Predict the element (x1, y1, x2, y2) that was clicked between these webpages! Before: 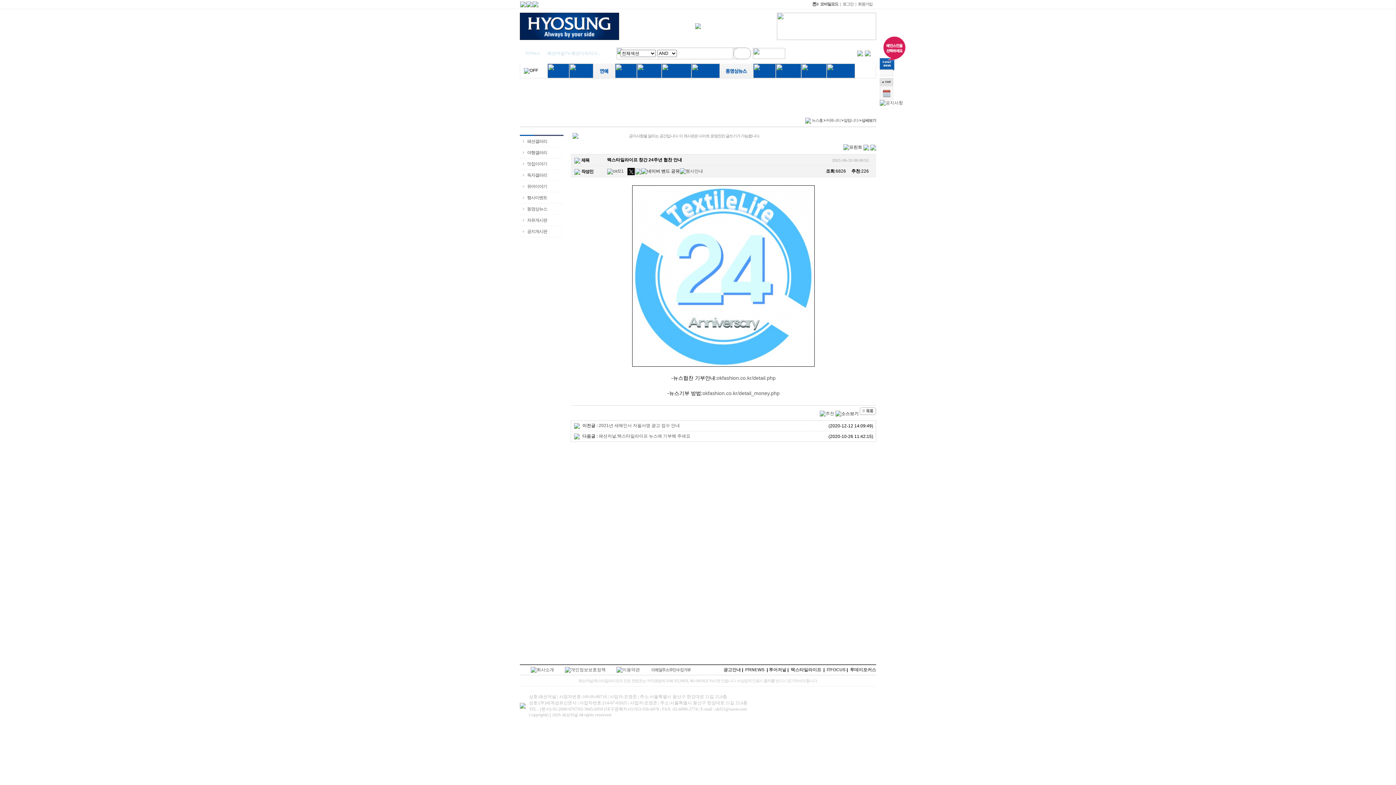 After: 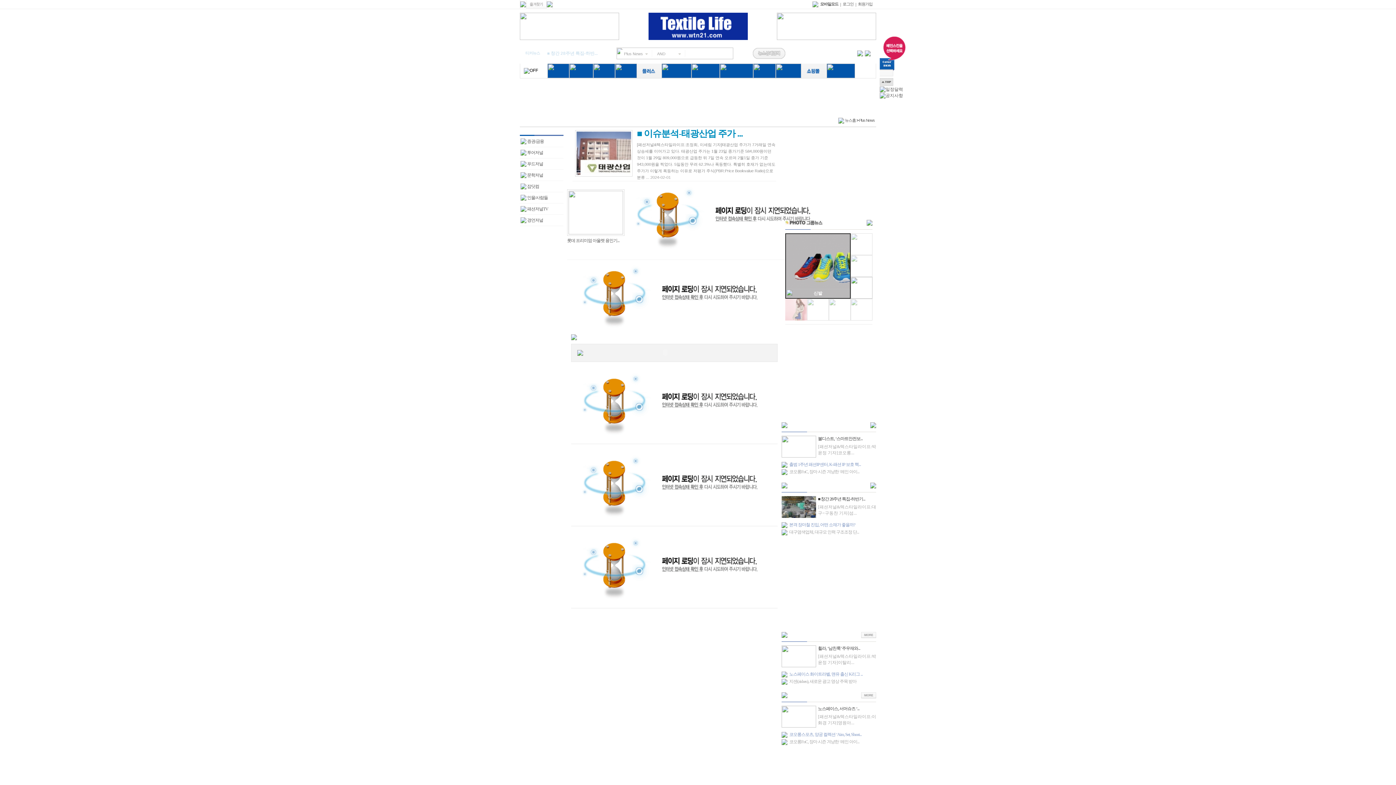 Action: bbox: (637, 68, 661, 73)